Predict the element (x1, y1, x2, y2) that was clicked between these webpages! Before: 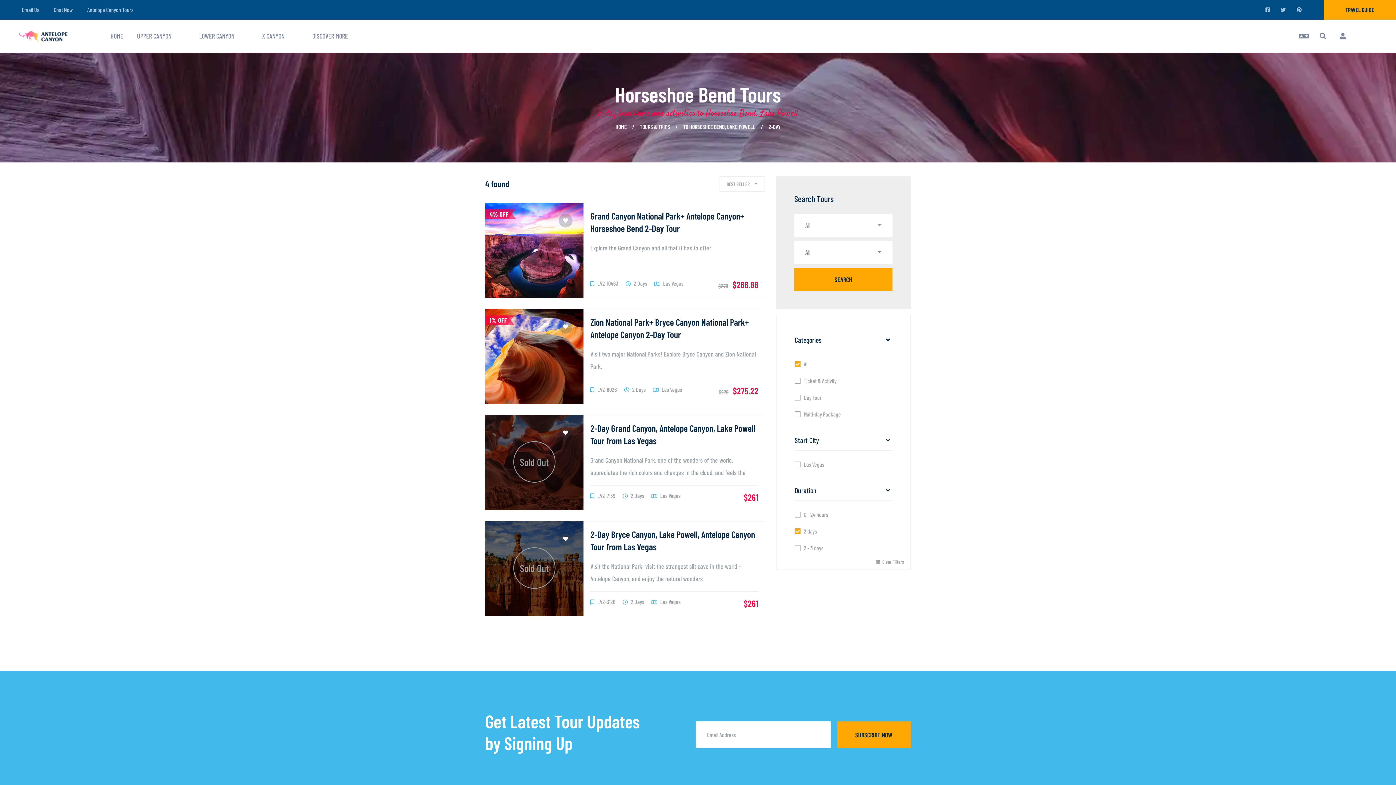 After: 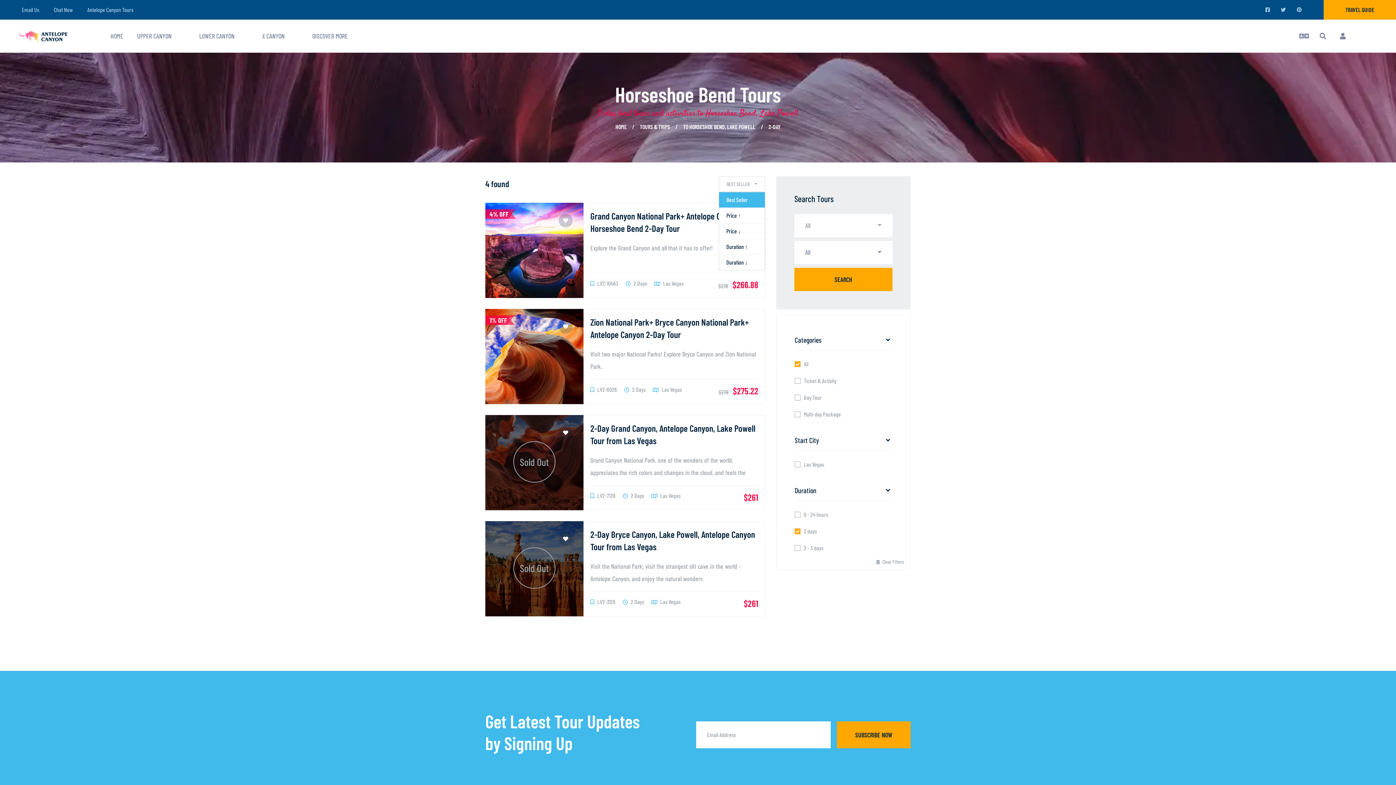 Action: label: BEST SELLER bbox: (718, 176, 765, 191)